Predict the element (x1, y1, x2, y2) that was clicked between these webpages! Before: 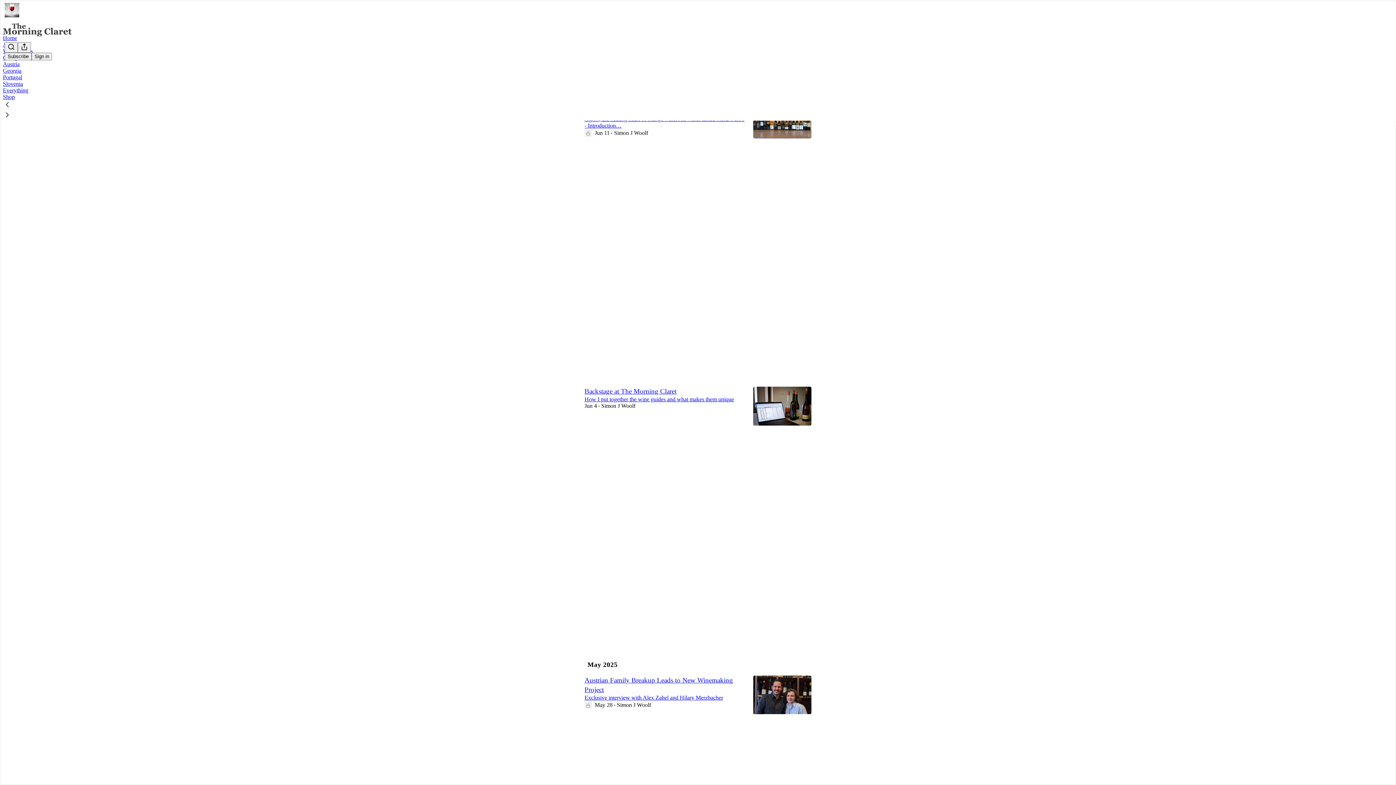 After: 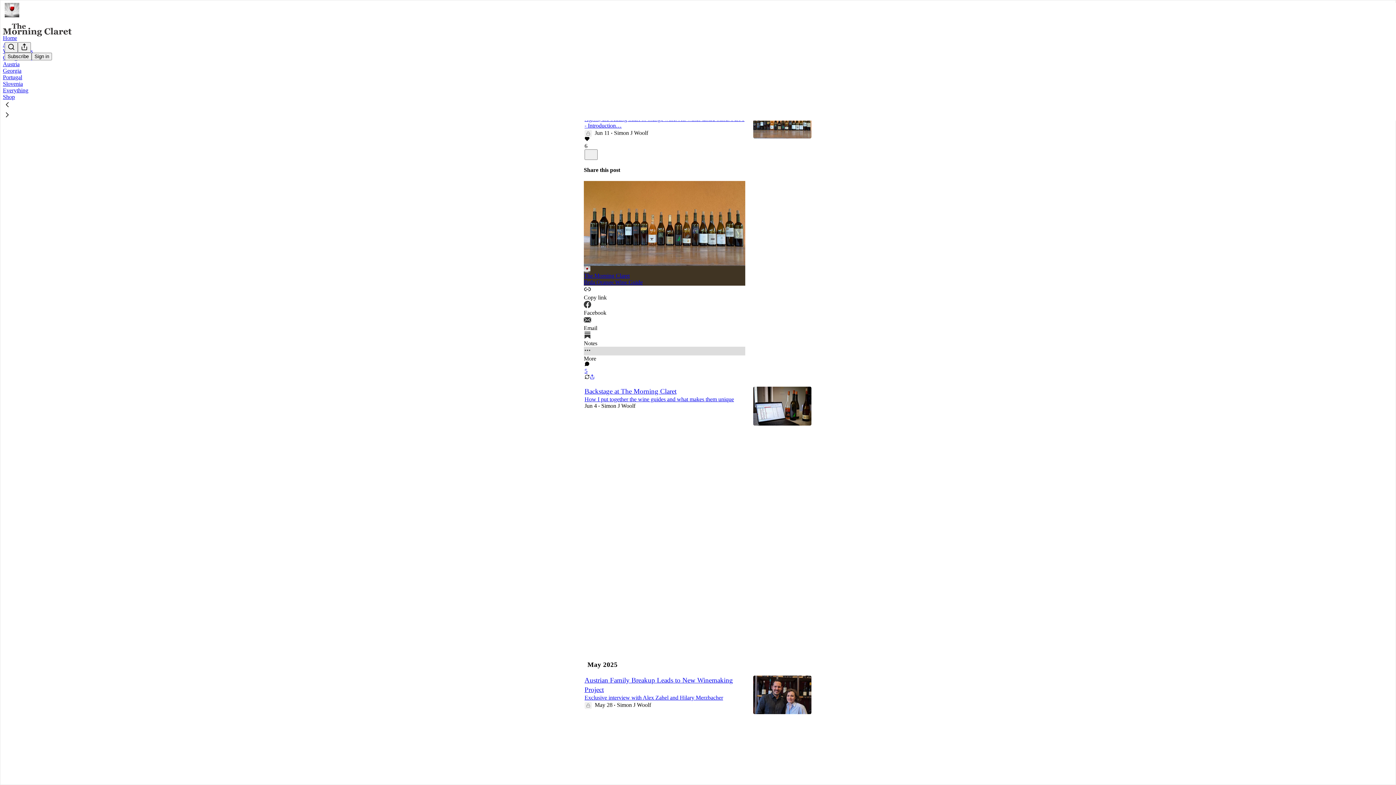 Action: bbox: (584, 346, 745, 362) label: More